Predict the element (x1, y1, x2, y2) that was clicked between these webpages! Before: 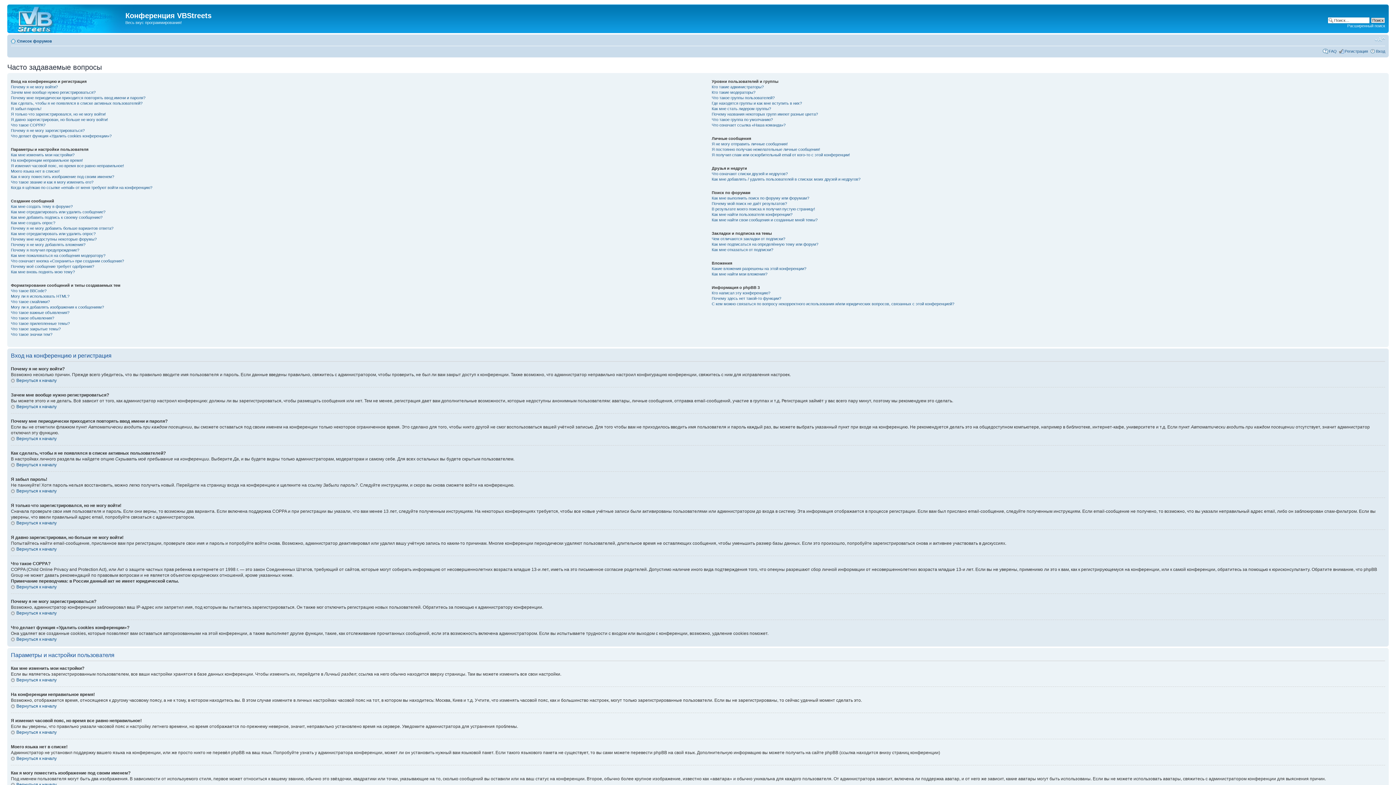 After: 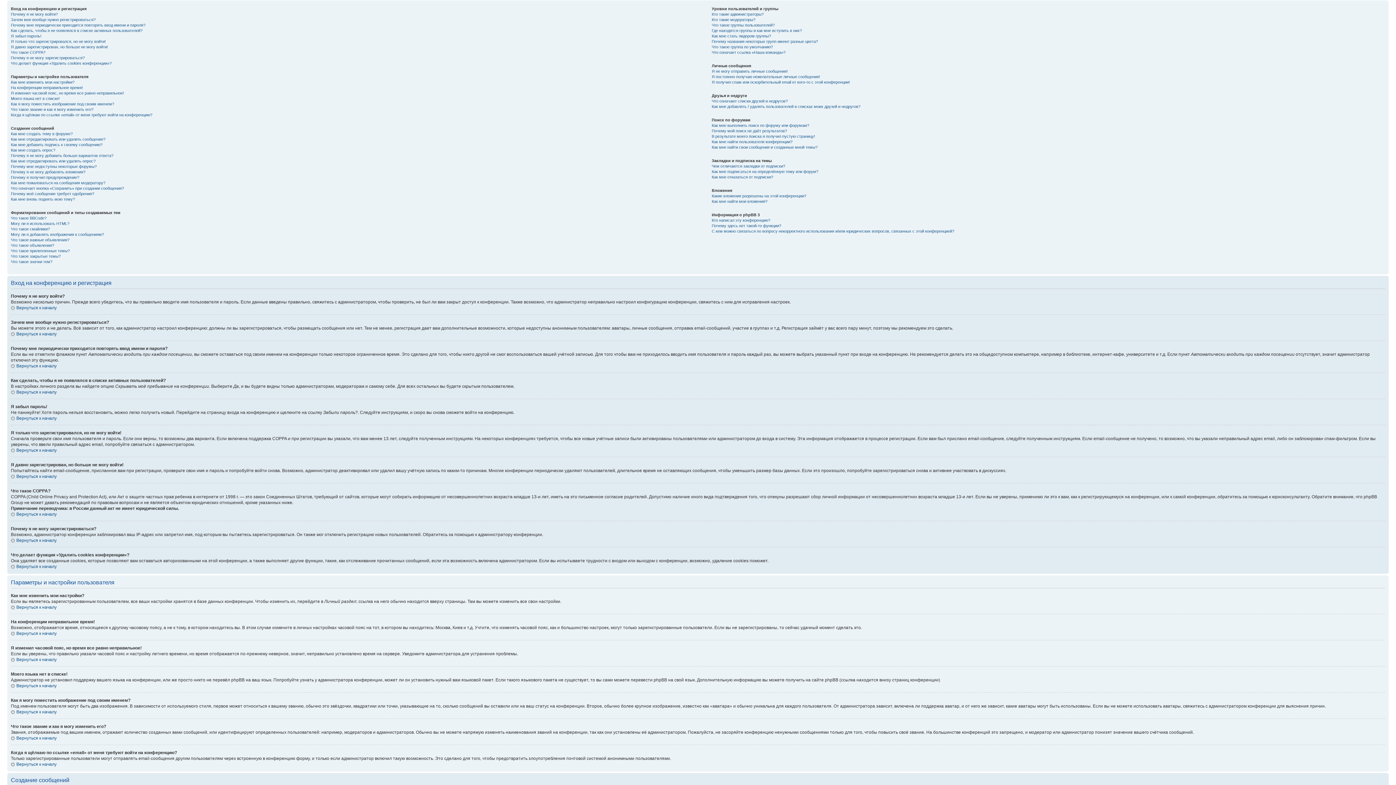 Action: label: Вернуться к началу bbox: (10, 488, 56, 493)